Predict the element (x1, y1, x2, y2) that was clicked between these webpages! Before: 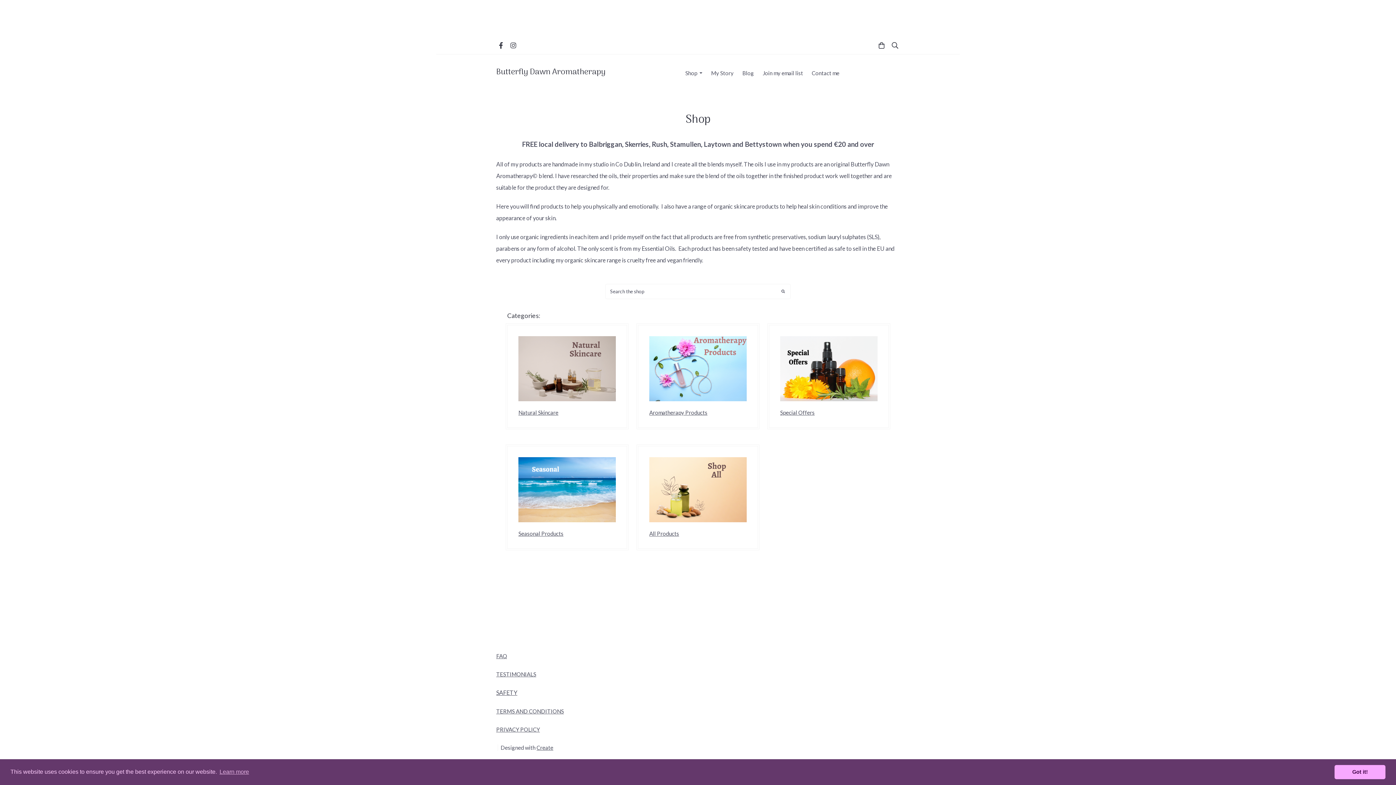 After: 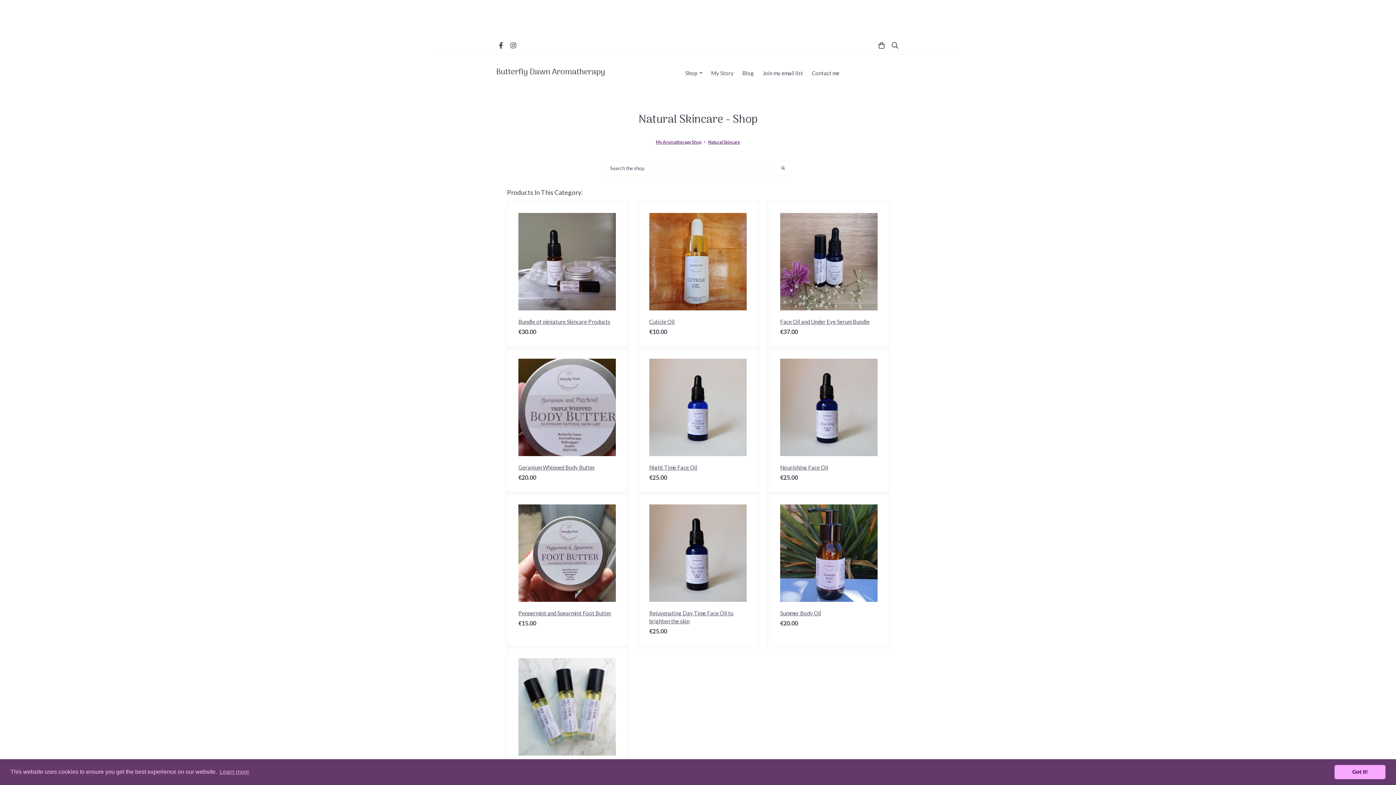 Action: bbox: (507, 325, 627, 428) label: Natural Skincare